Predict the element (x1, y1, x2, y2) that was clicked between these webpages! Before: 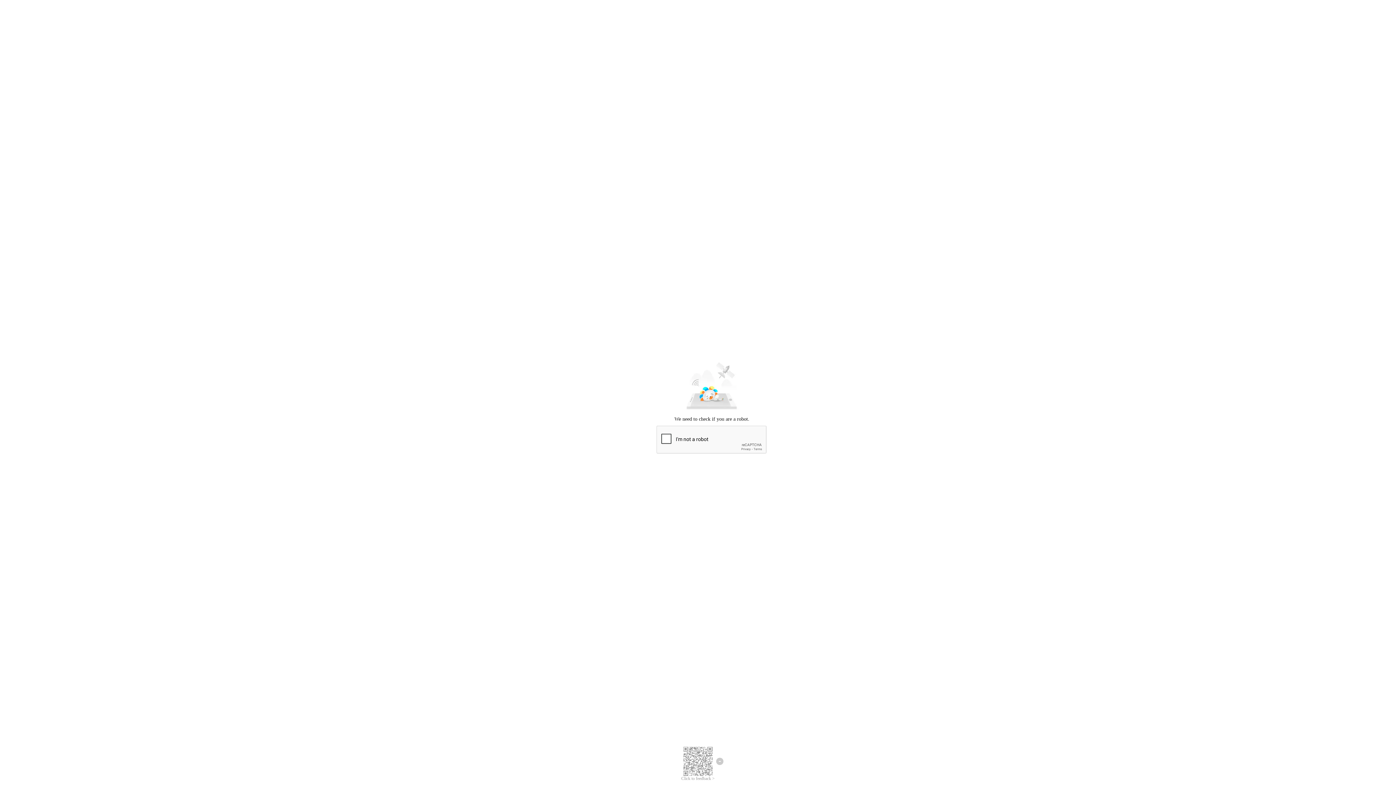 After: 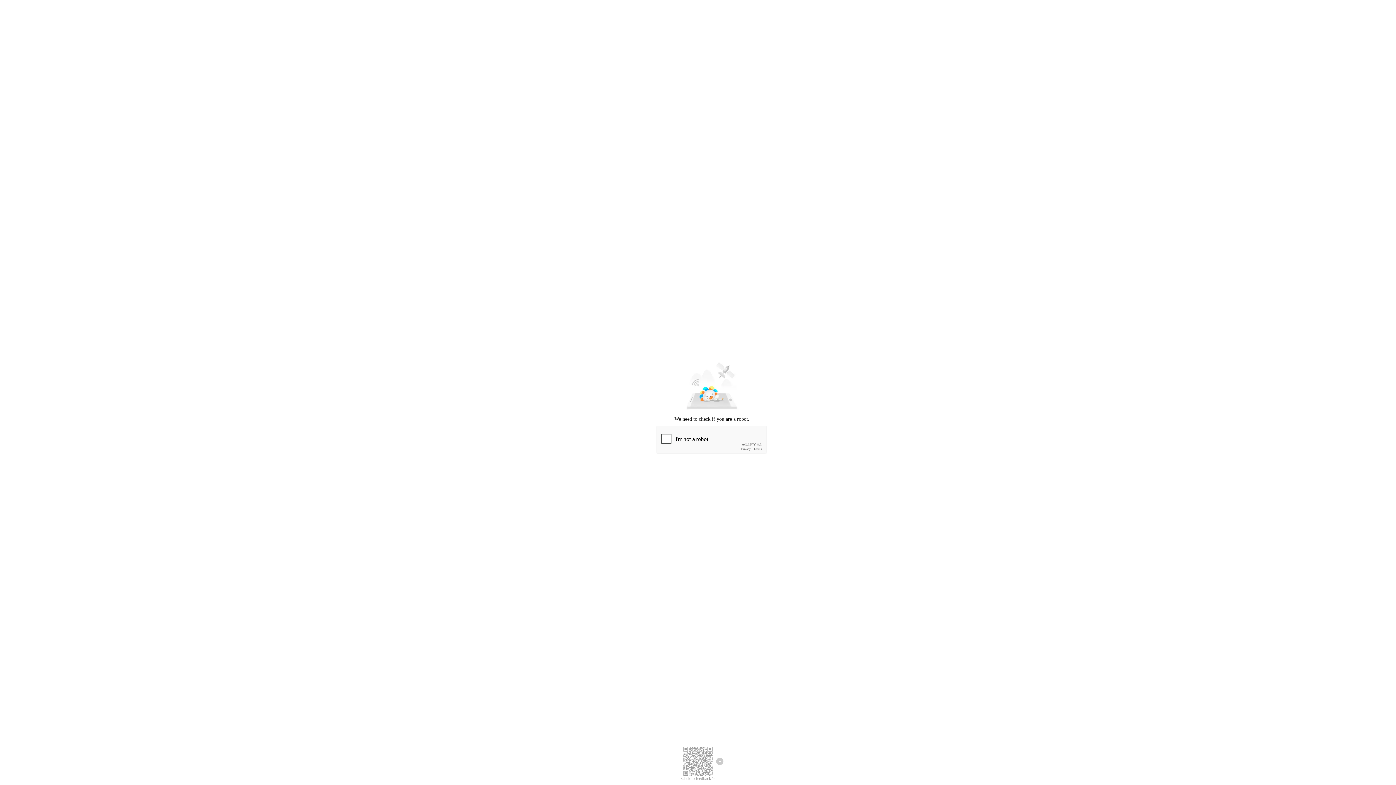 Action: label: Click to feedback > bbox: (681, 776, 714, 781)